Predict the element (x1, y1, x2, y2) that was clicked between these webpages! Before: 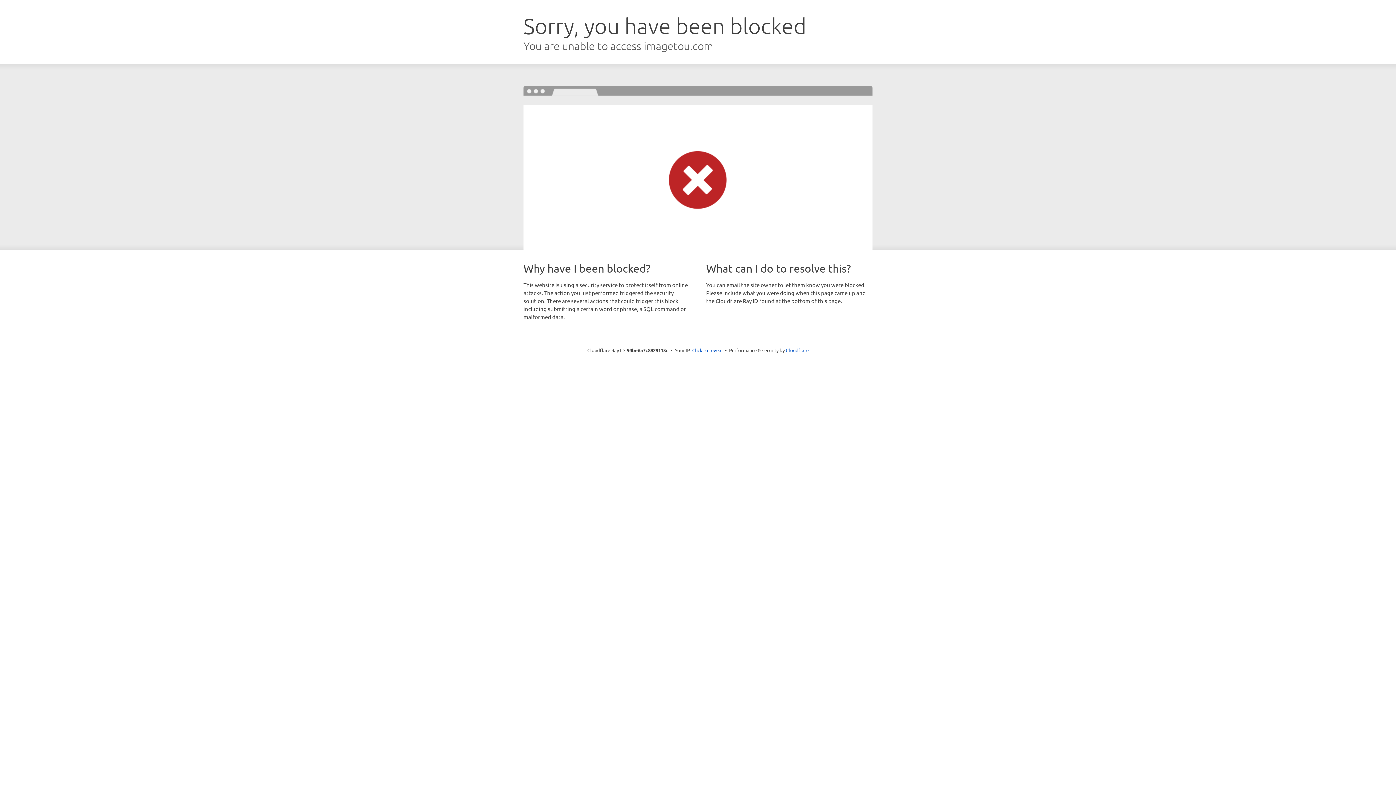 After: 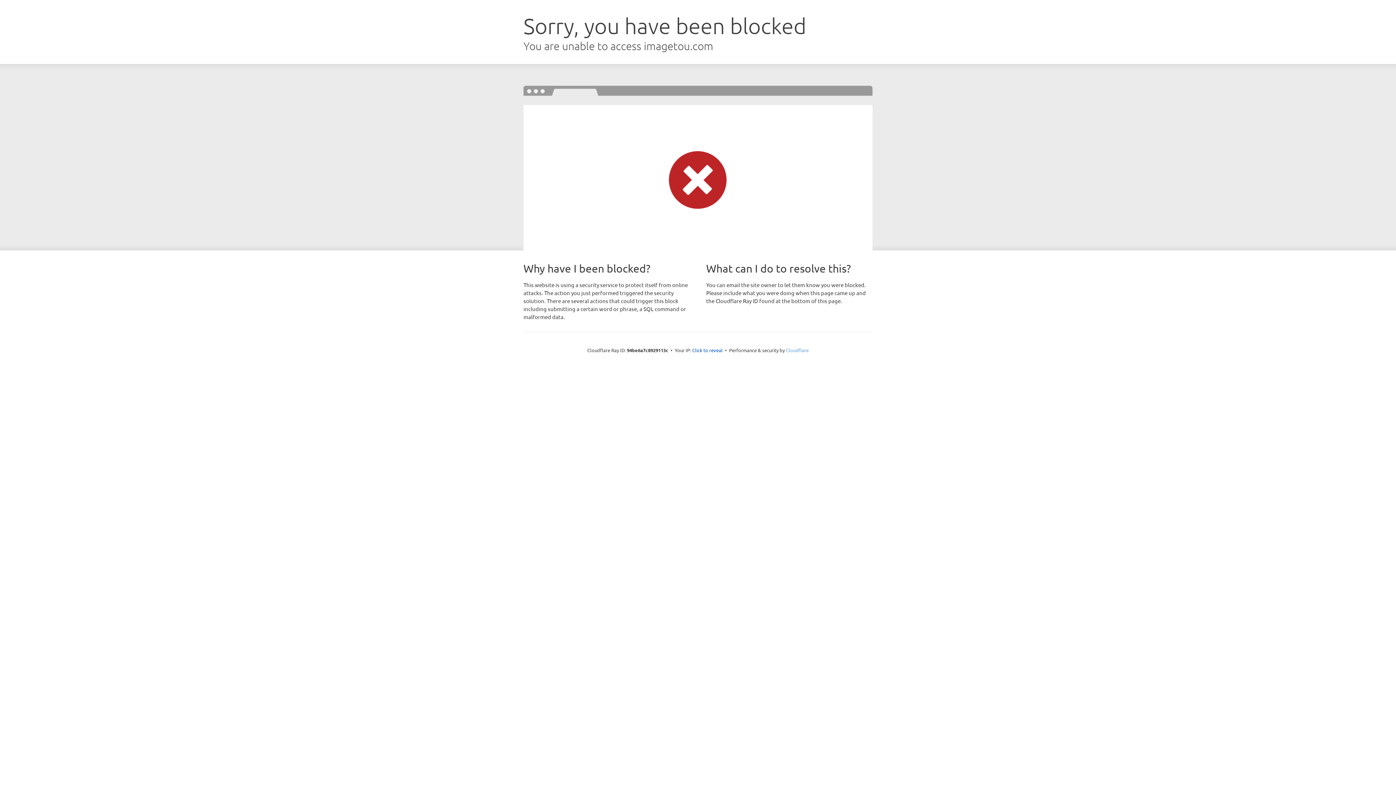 Action: bbox: (786, 347, 808, 353) label: Cloudflare